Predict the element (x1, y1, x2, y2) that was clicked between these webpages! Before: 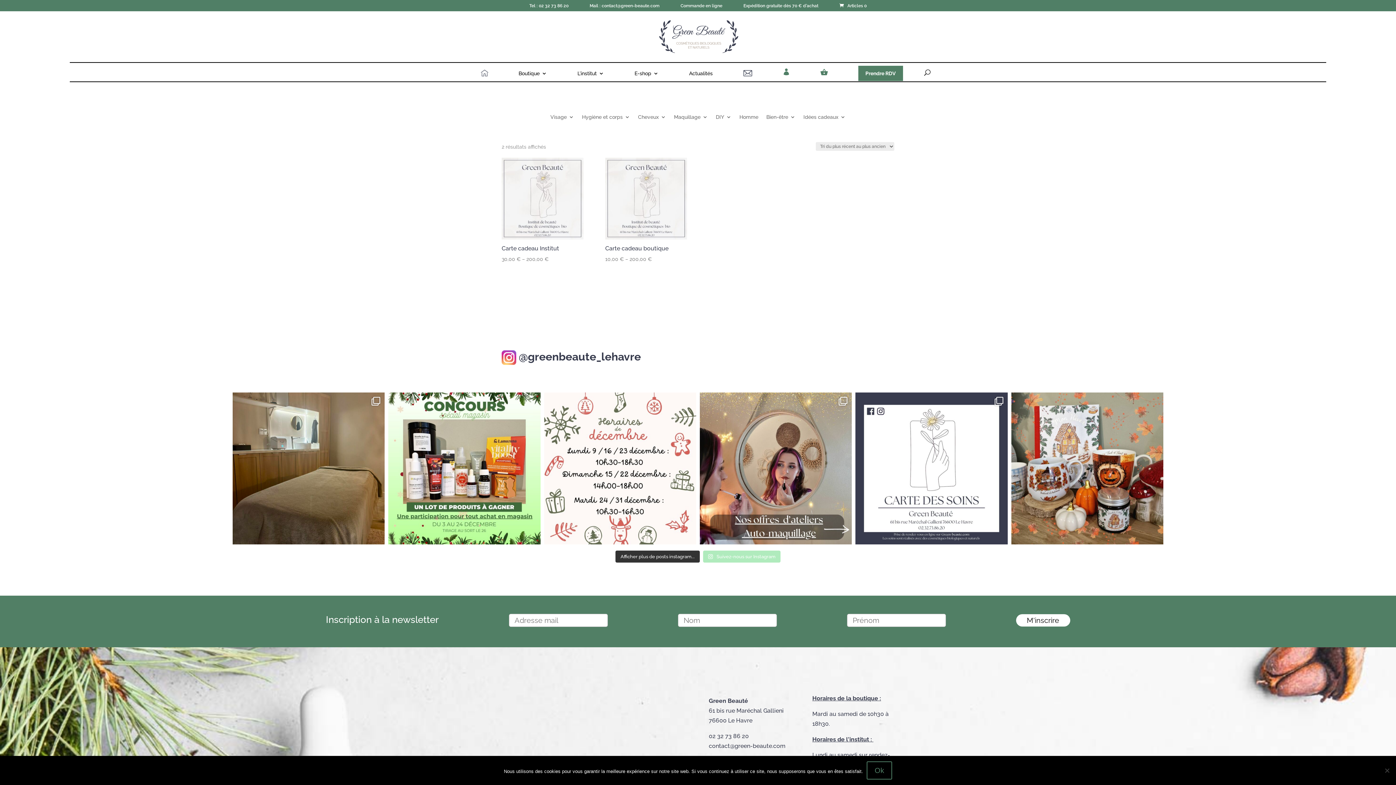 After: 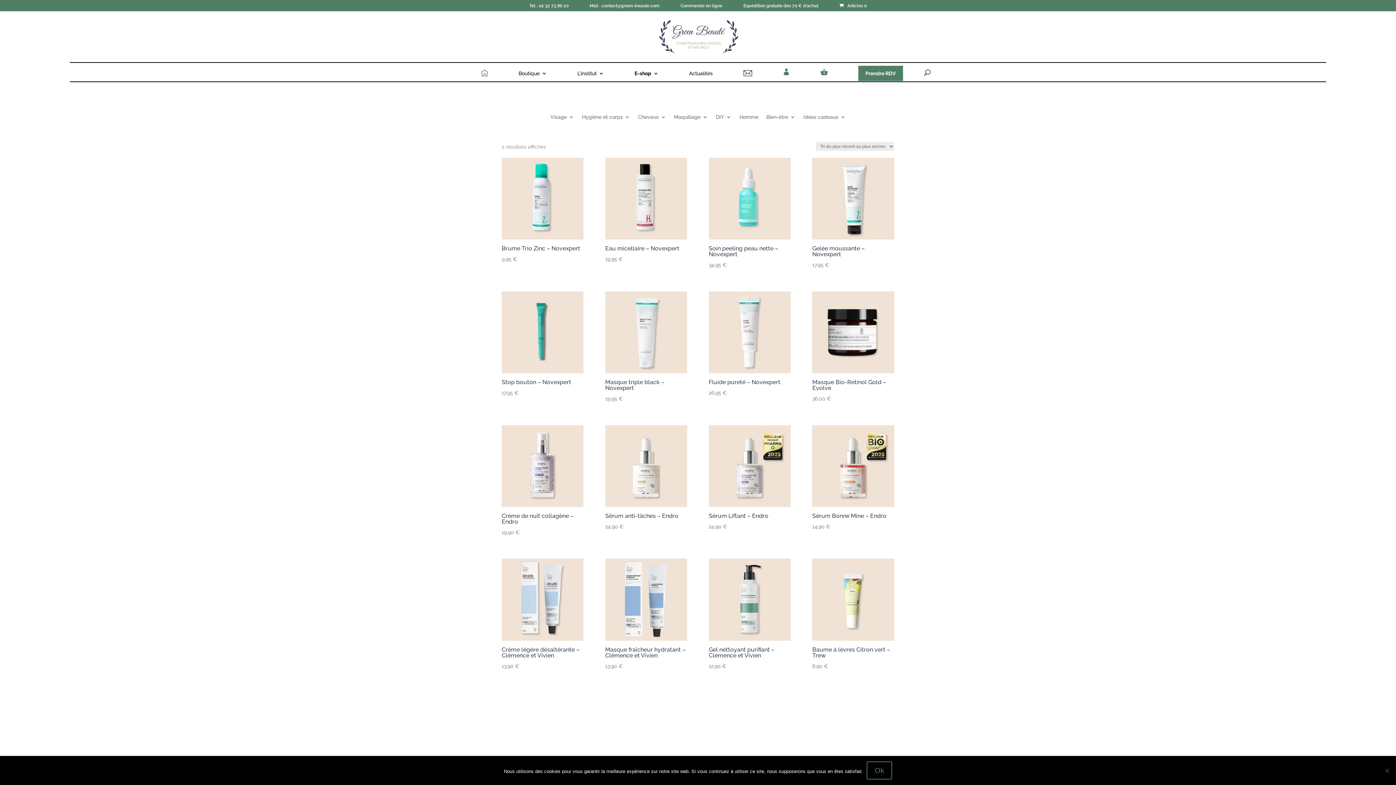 Action: label: Visage bbox: (550, 114, 574, 122)